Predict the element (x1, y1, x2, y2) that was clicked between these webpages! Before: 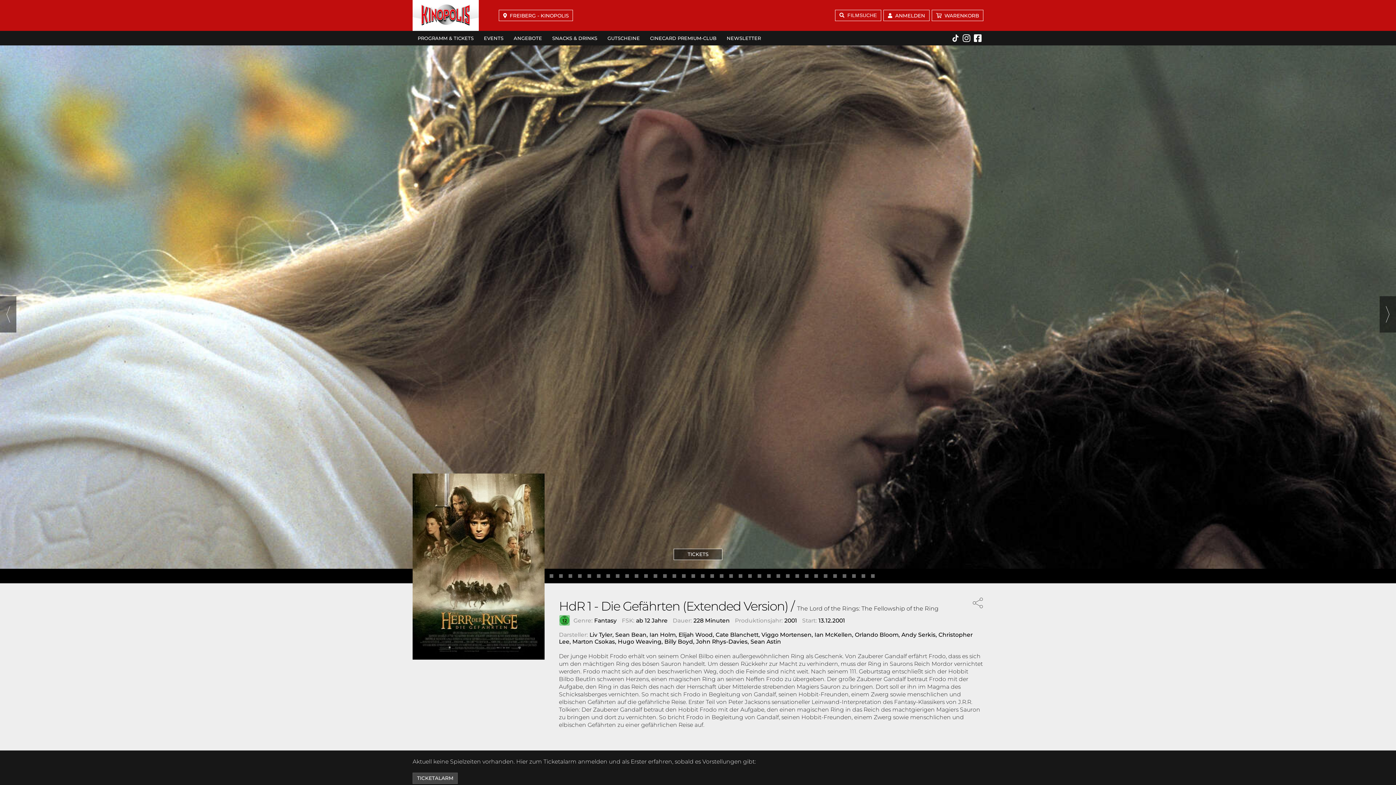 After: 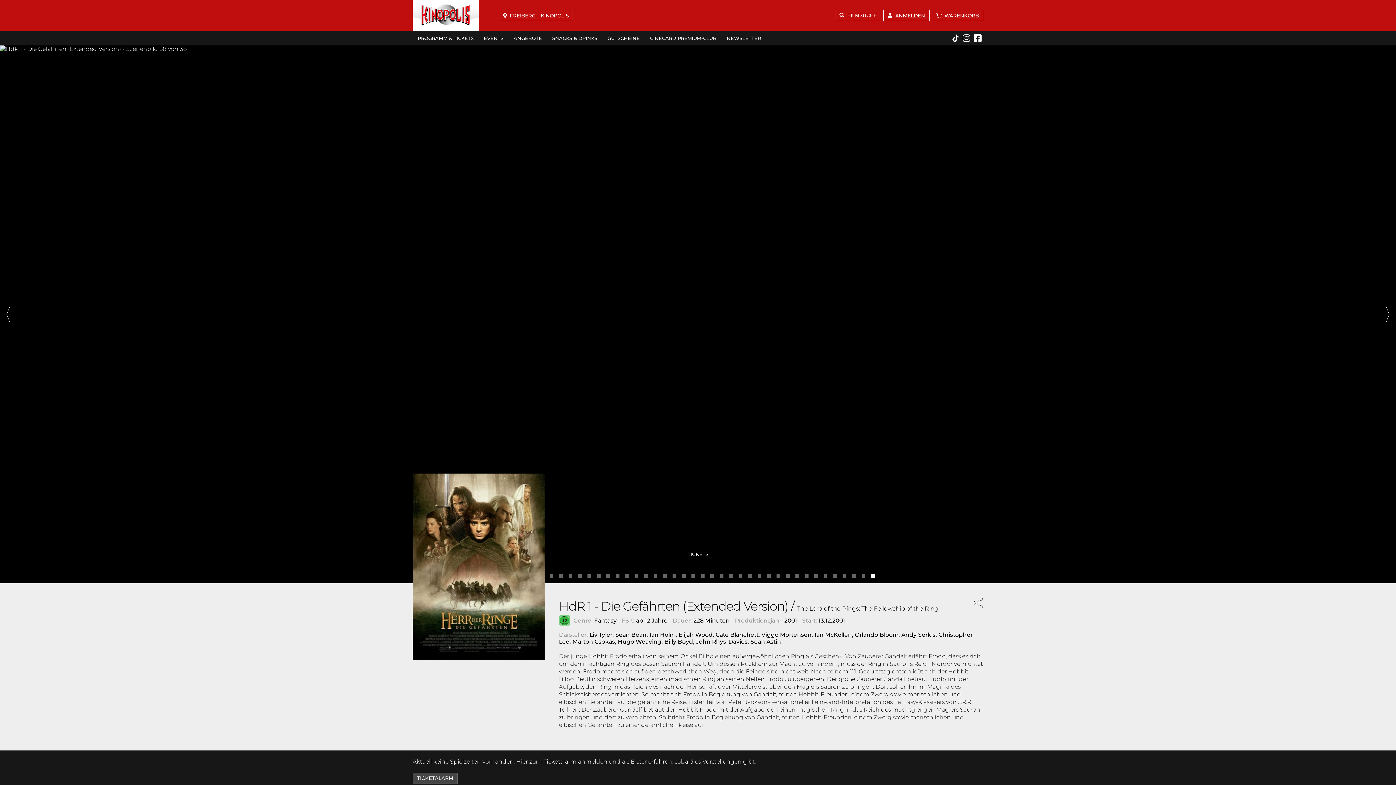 Action: bbox: (0, 296, 16, 332) label: Previous